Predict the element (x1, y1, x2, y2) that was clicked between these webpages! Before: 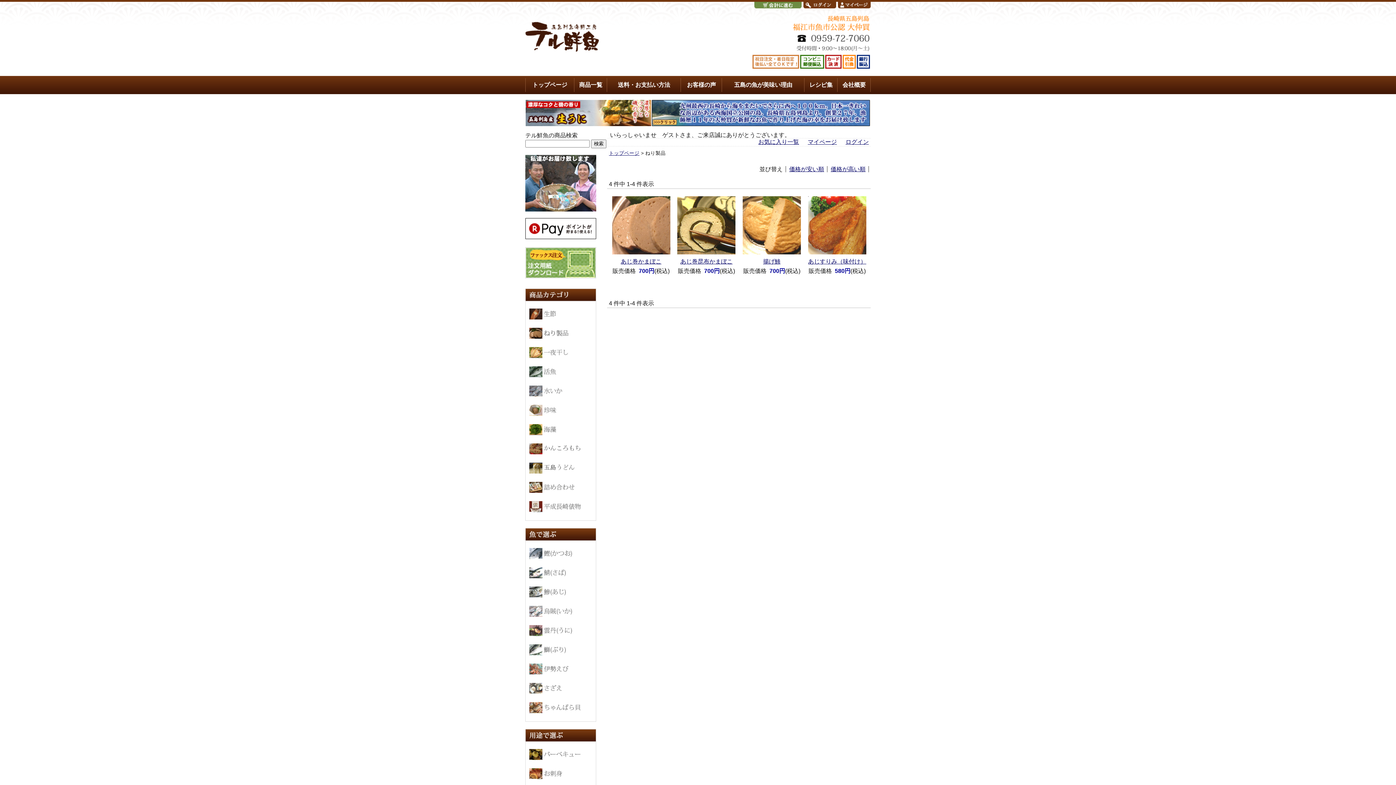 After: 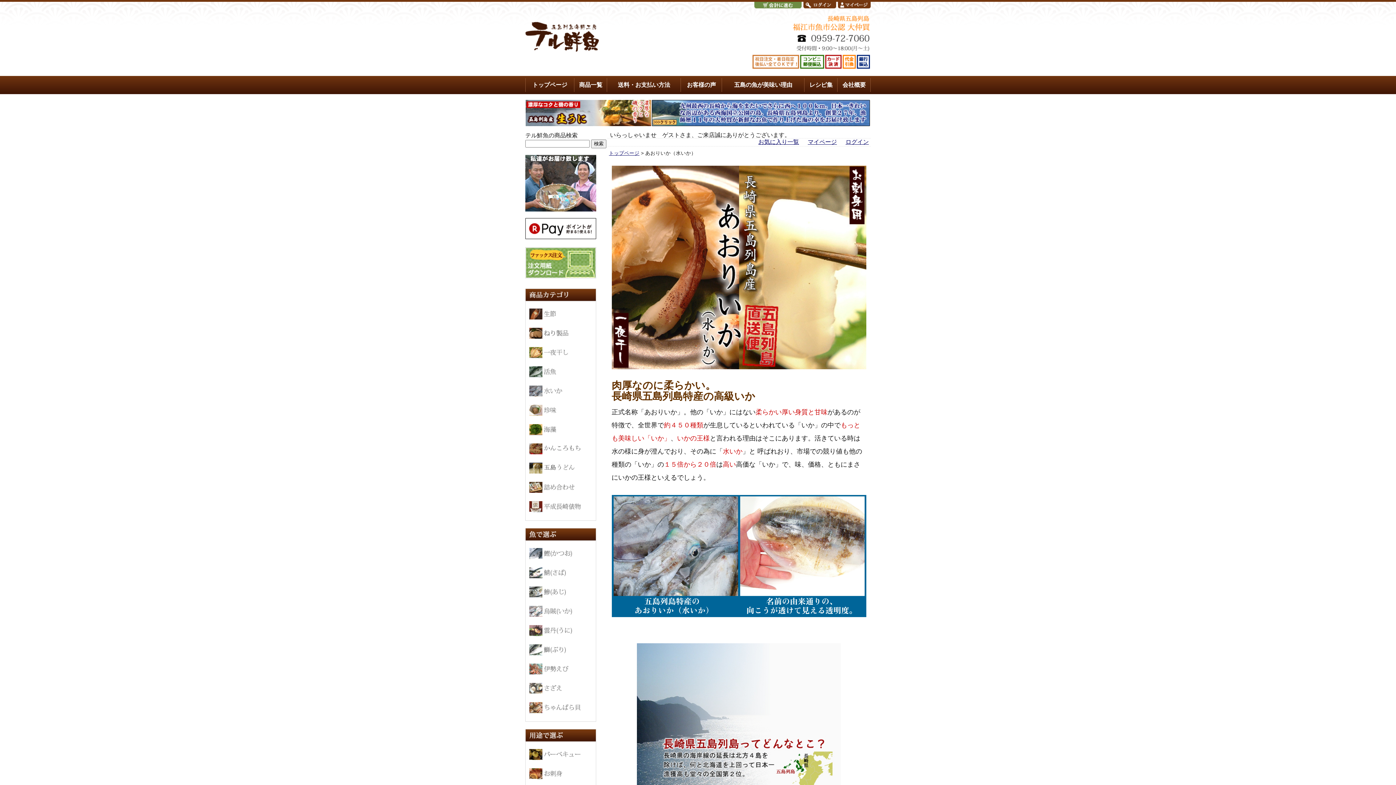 Action: bbox: (529, 392, 593, 397)